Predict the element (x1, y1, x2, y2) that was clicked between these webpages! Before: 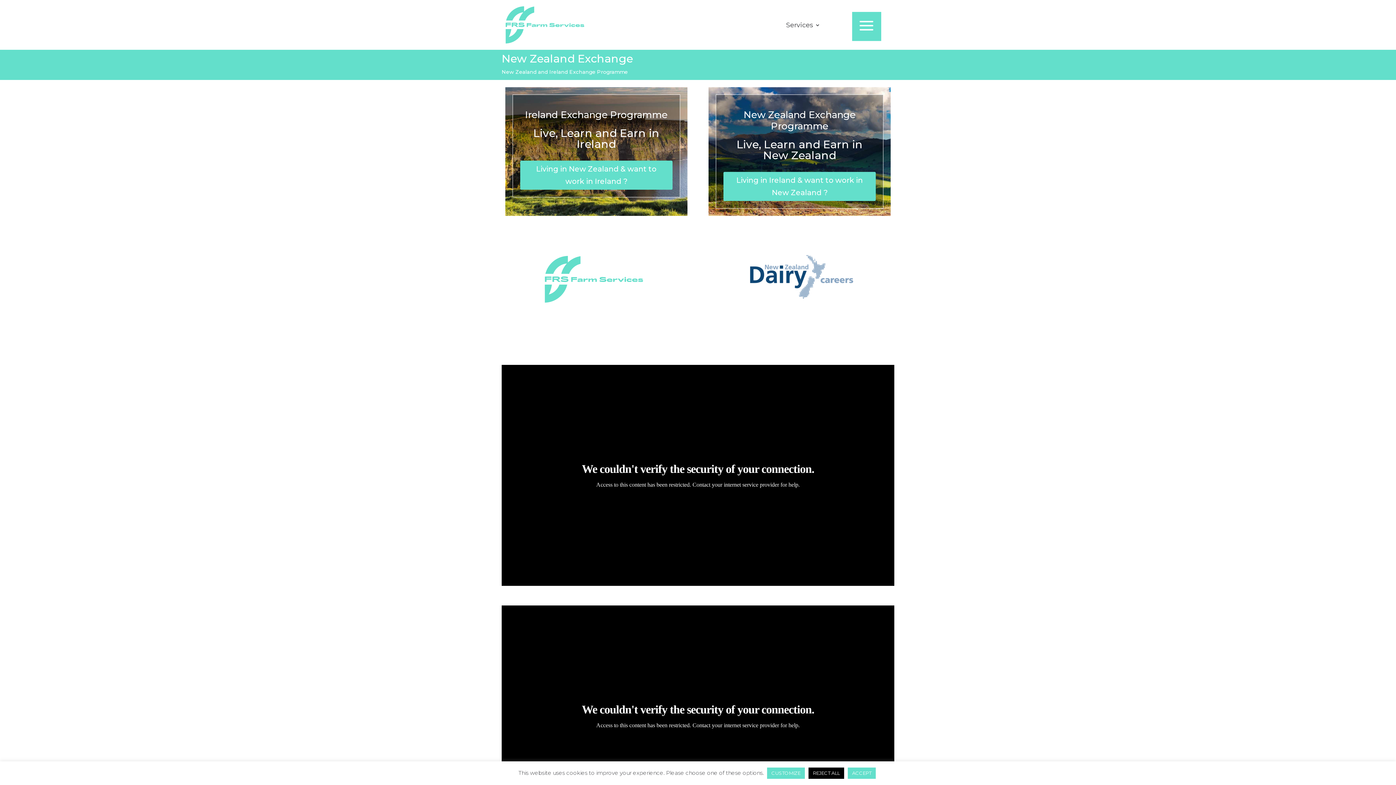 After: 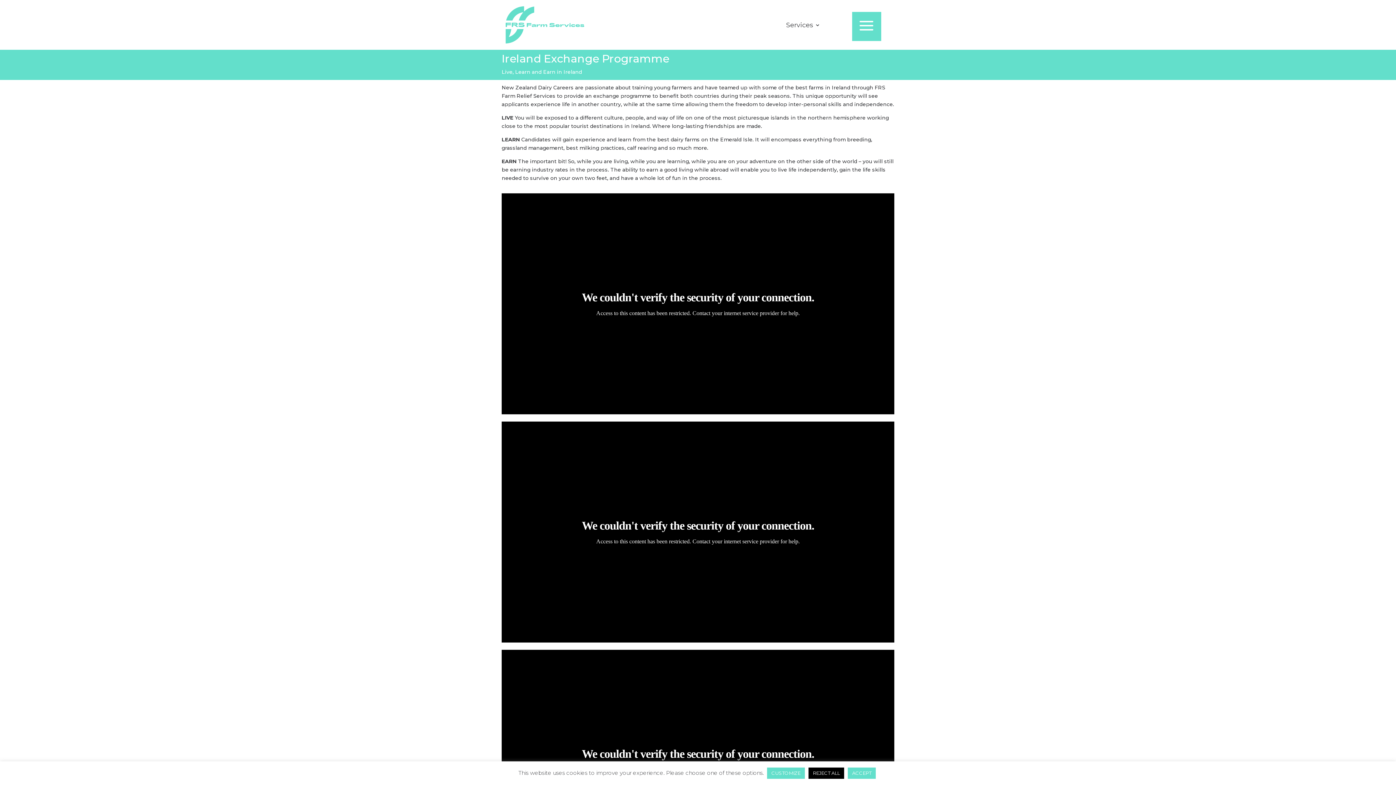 Action: bbox: (520, 160, 672, 189) label: Living in New Zealand & want to work in Ireland ?